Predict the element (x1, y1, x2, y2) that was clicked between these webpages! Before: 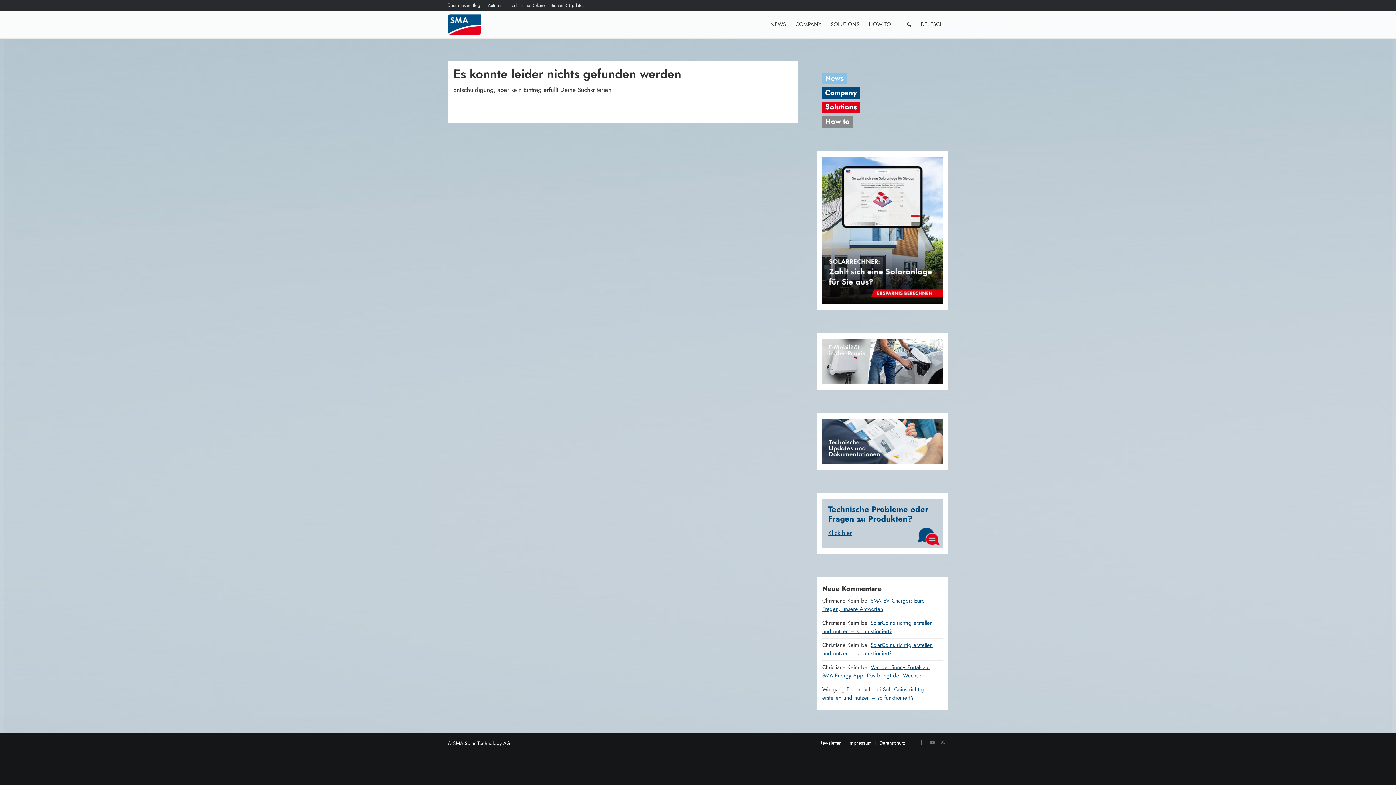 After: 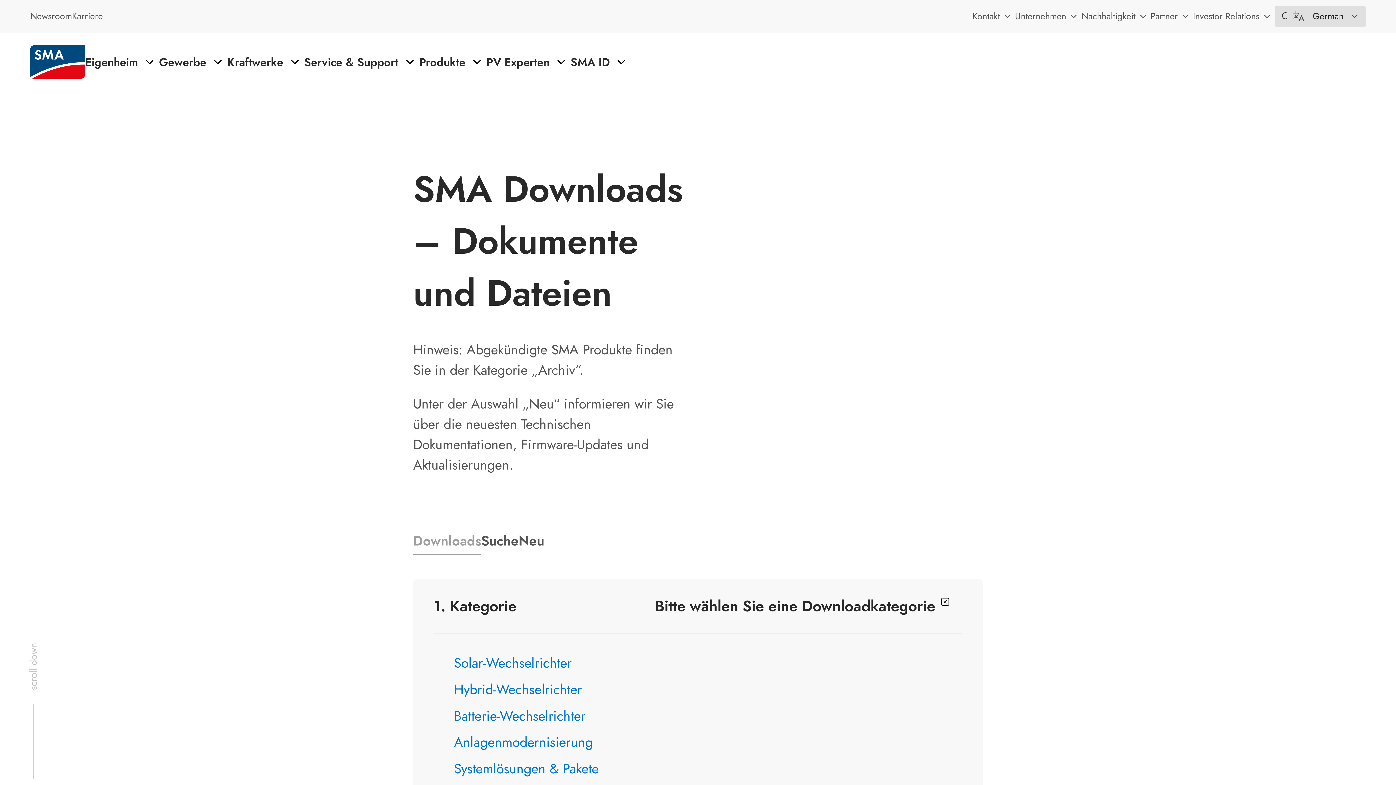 Action: label: Technische Dokumentationen & Updates bbox: (510, 0, 584, 11)